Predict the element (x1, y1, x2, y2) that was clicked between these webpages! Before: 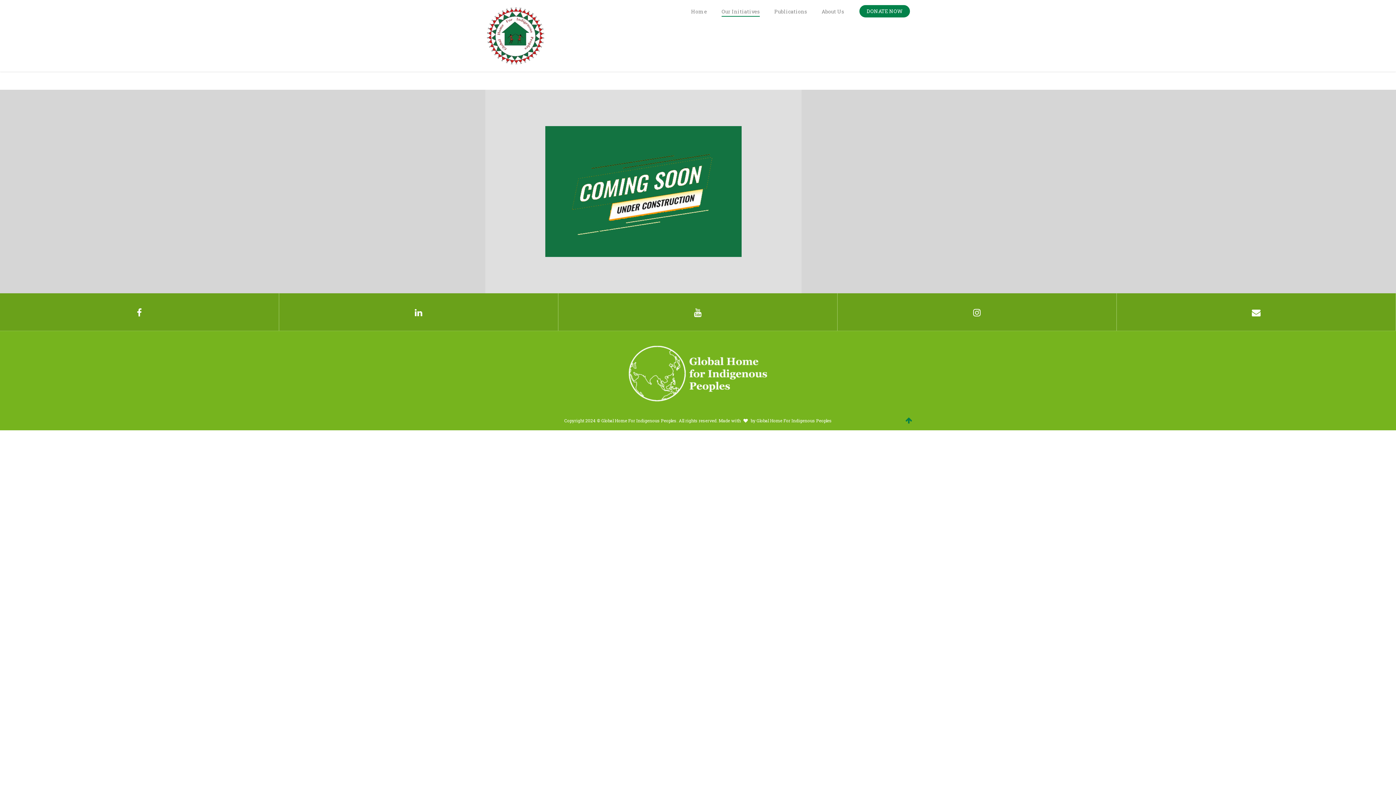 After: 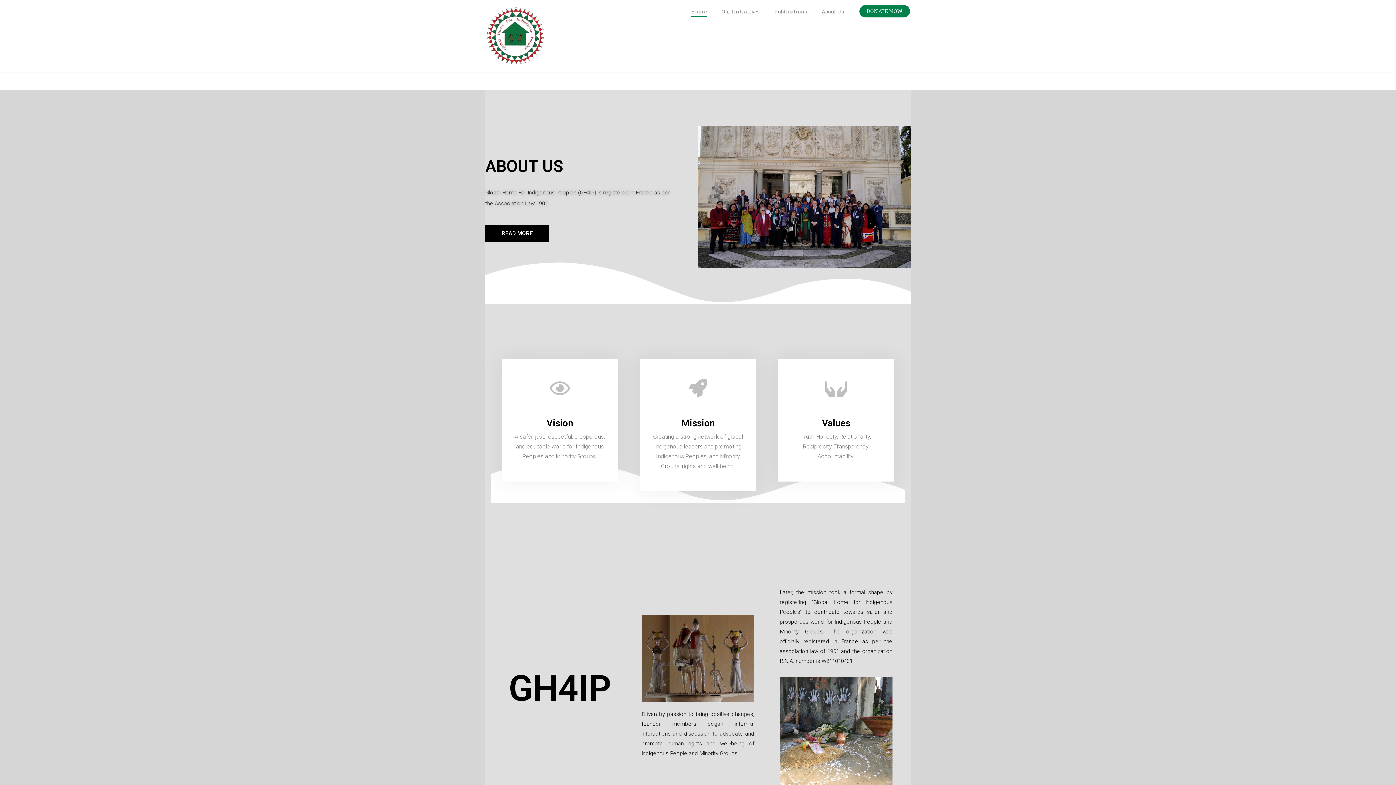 Action: bbox: (625, 370, 770, 376)